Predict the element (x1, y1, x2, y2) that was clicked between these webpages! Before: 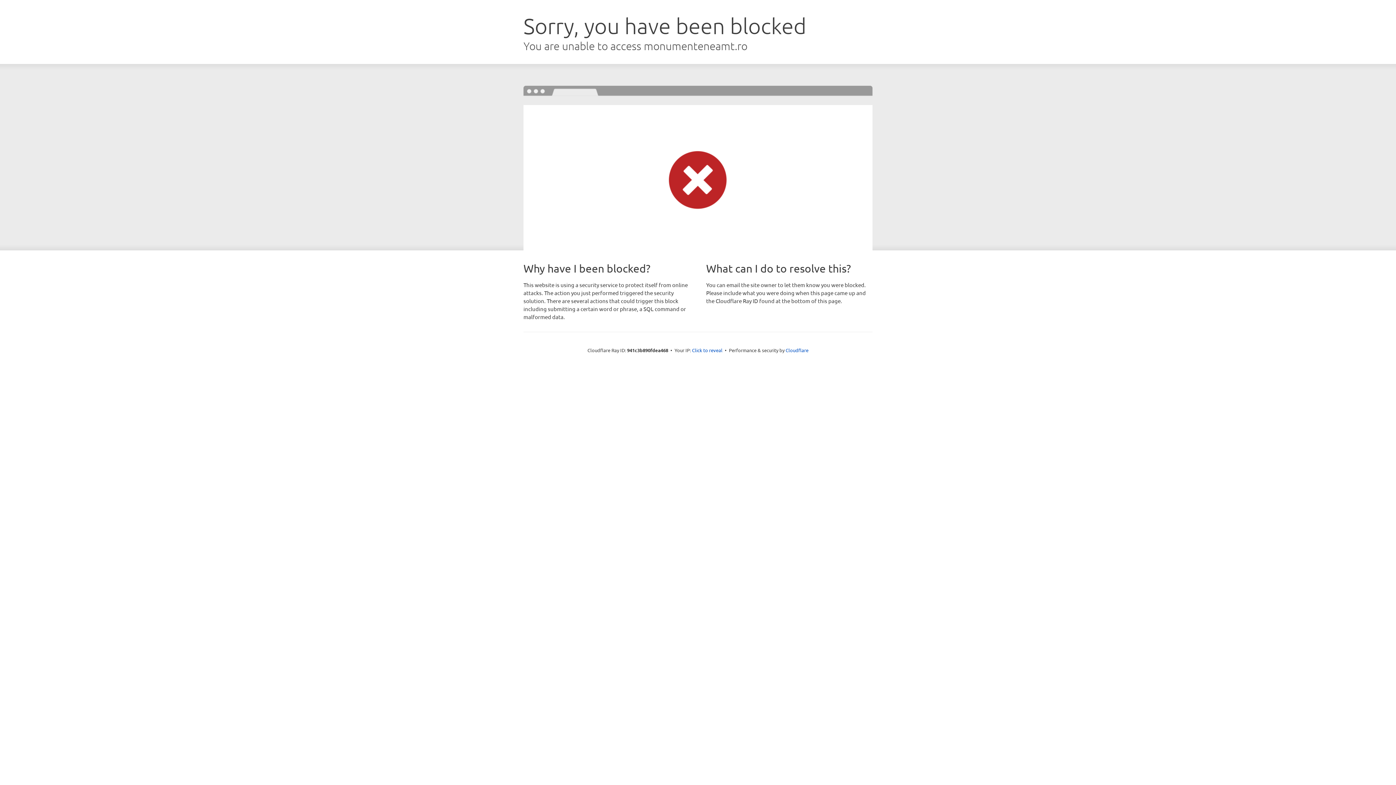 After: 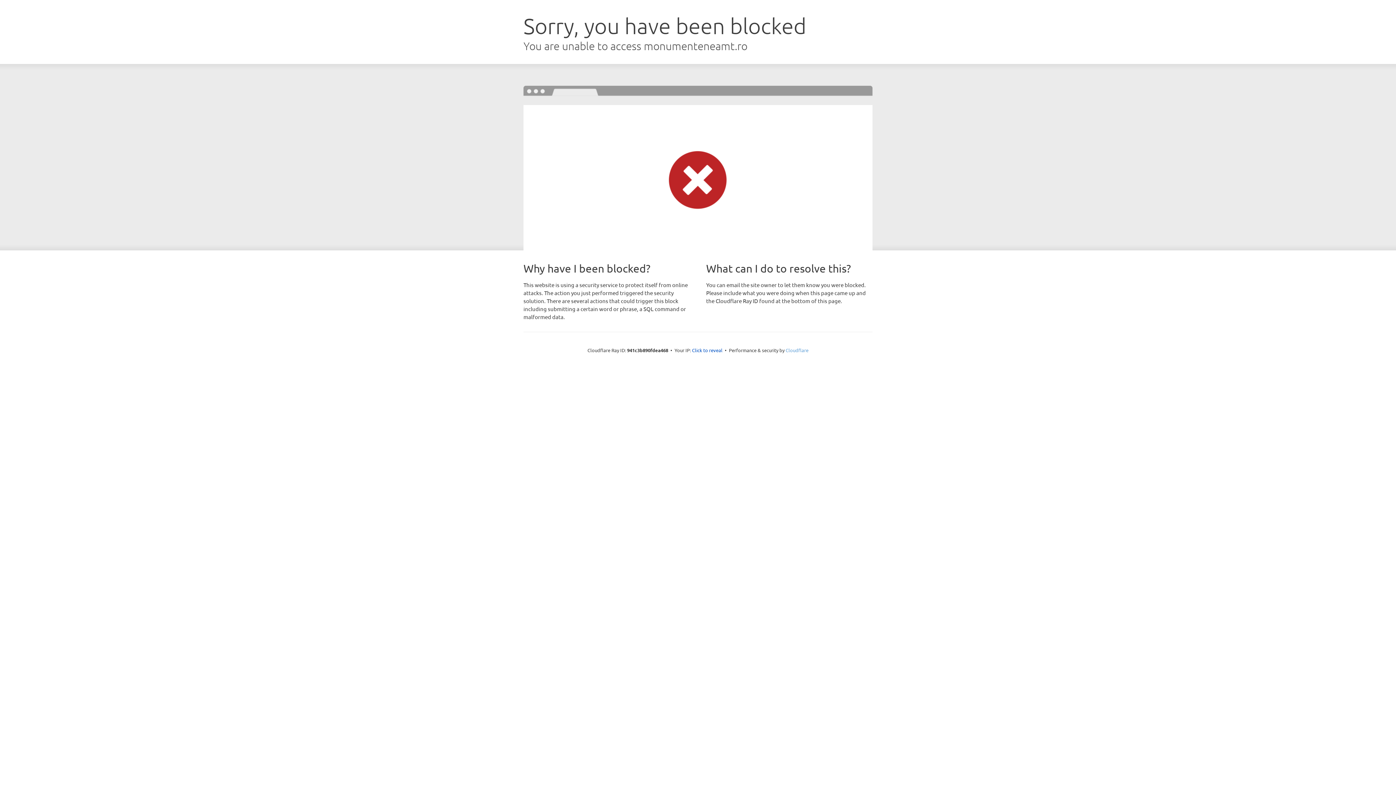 Action: bbox: (785, 347, 808, 353) label: Cloudflare